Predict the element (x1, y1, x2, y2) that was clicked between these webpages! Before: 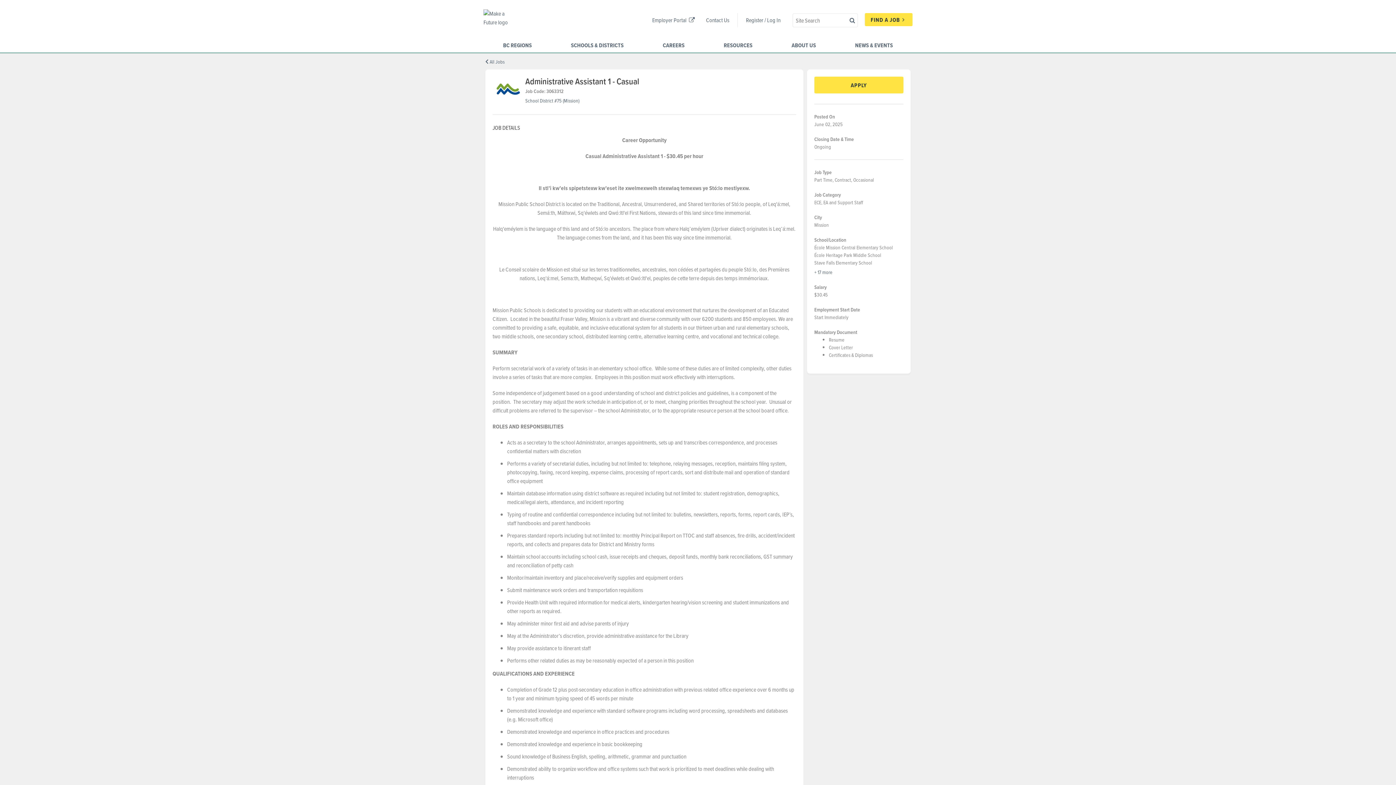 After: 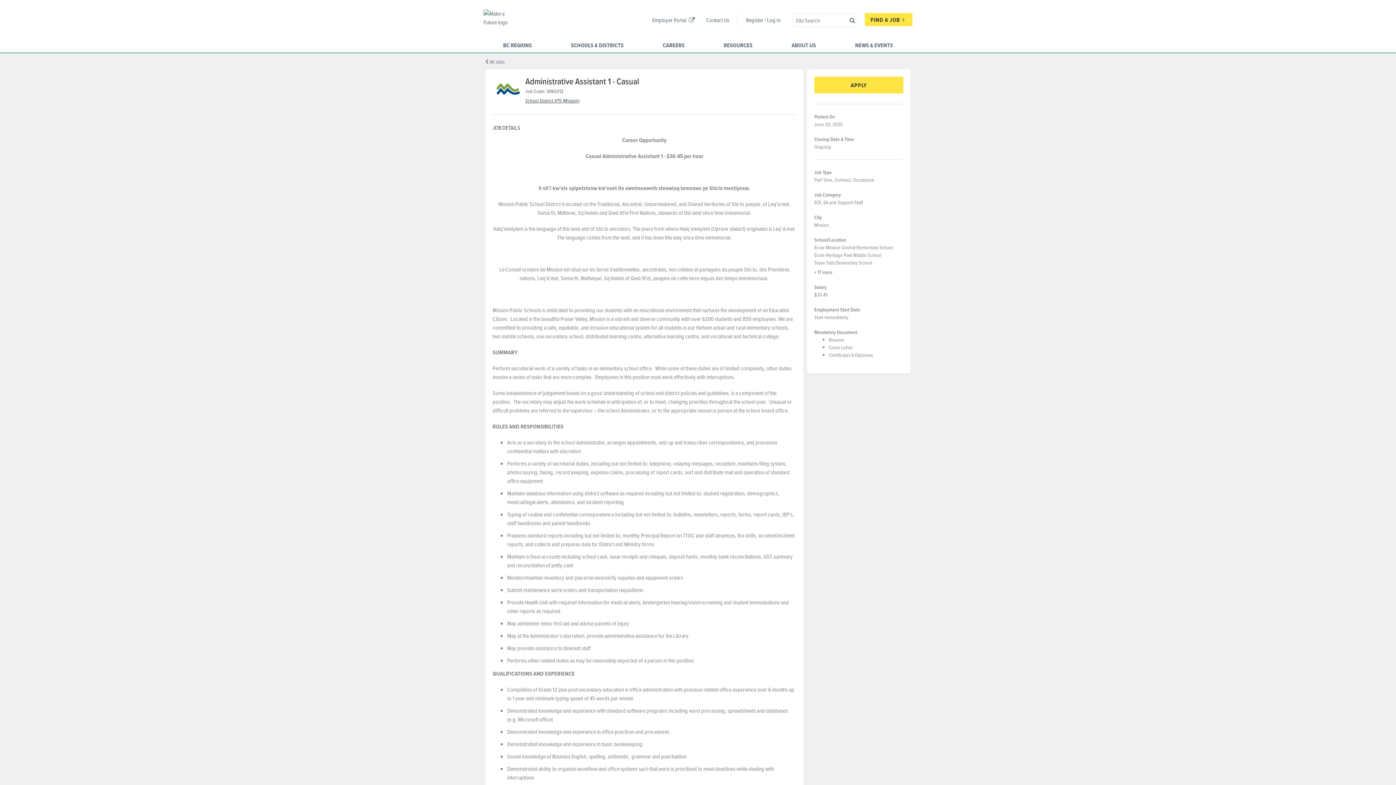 Action: label: School District #75 (Mission) bbox: (525, 97, 579, 104)